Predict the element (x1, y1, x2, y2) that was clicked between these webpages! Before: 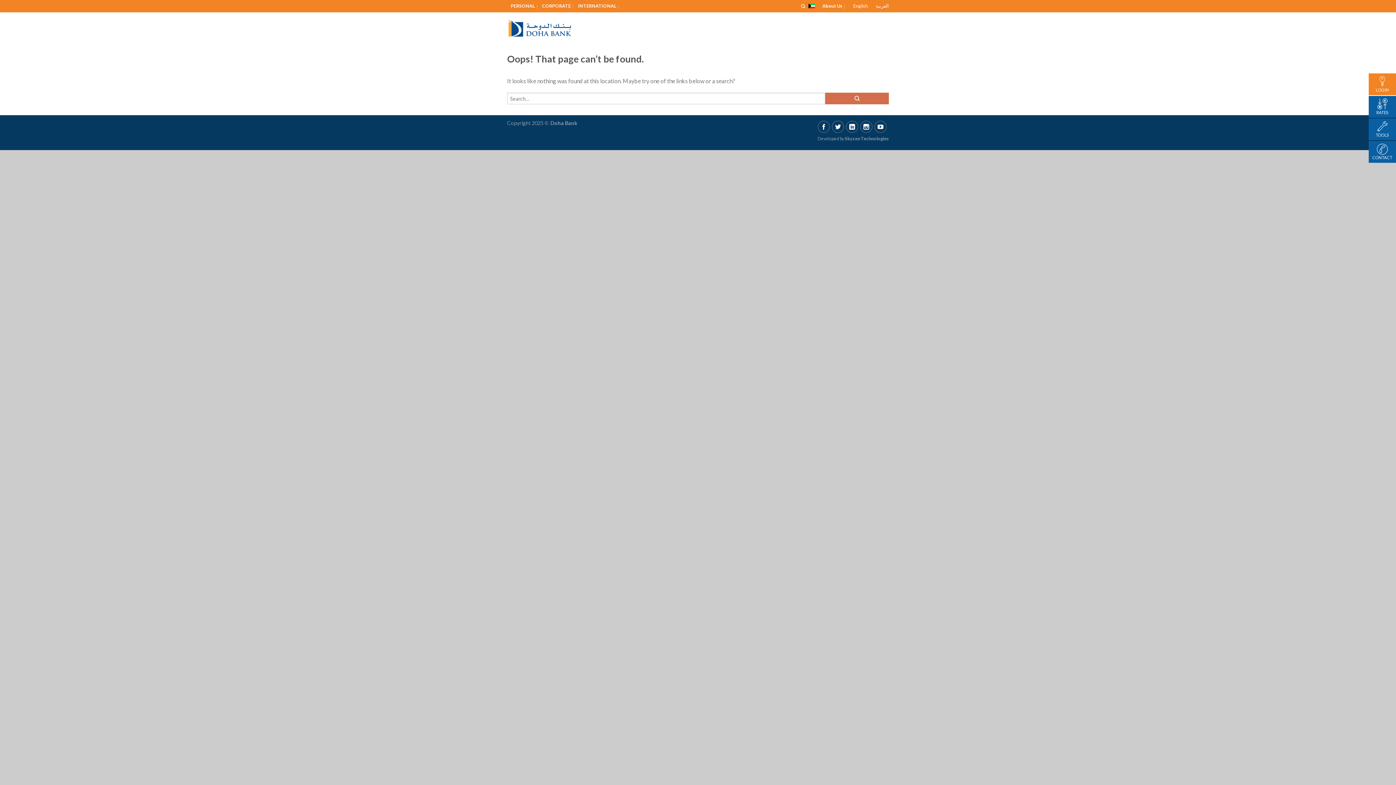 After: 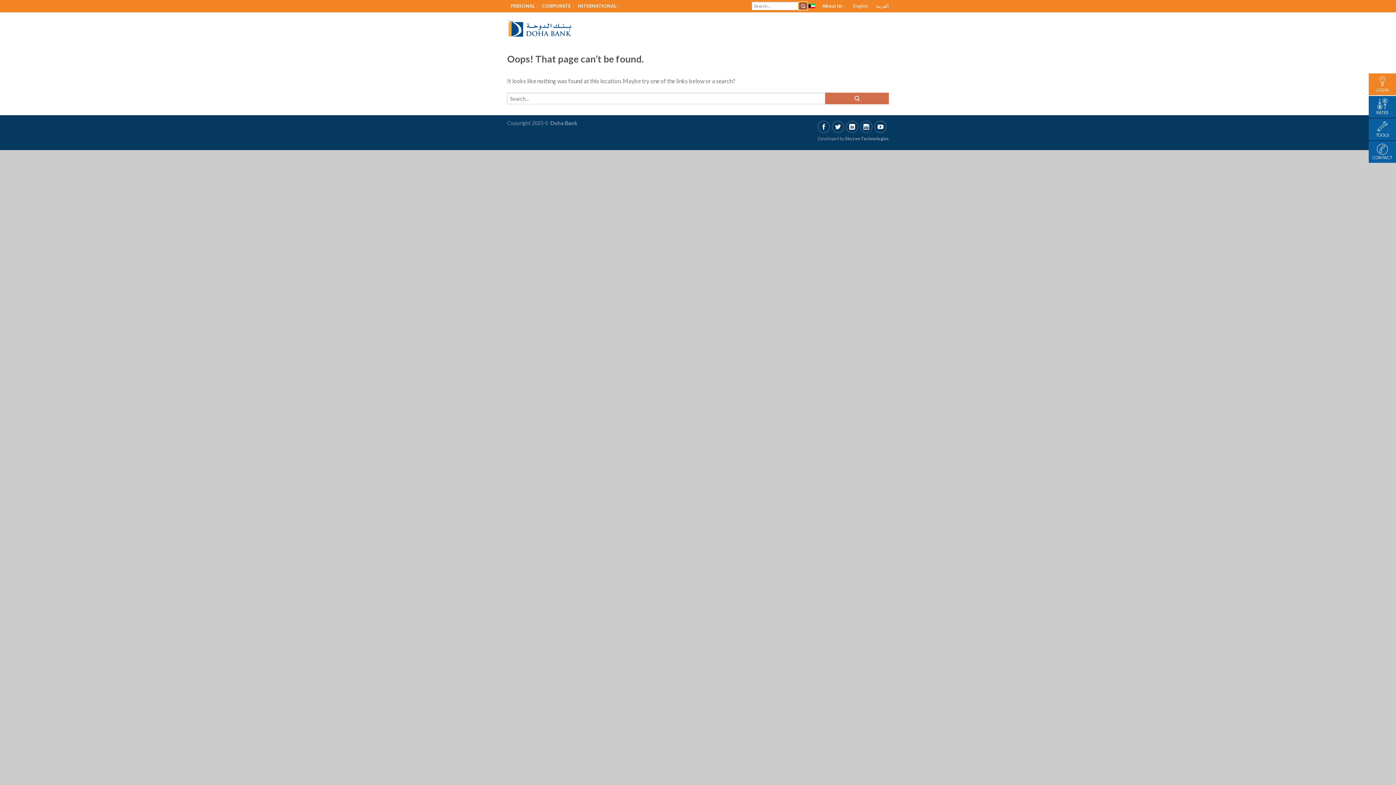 Action: bbox: (798, 1, 808, 10)